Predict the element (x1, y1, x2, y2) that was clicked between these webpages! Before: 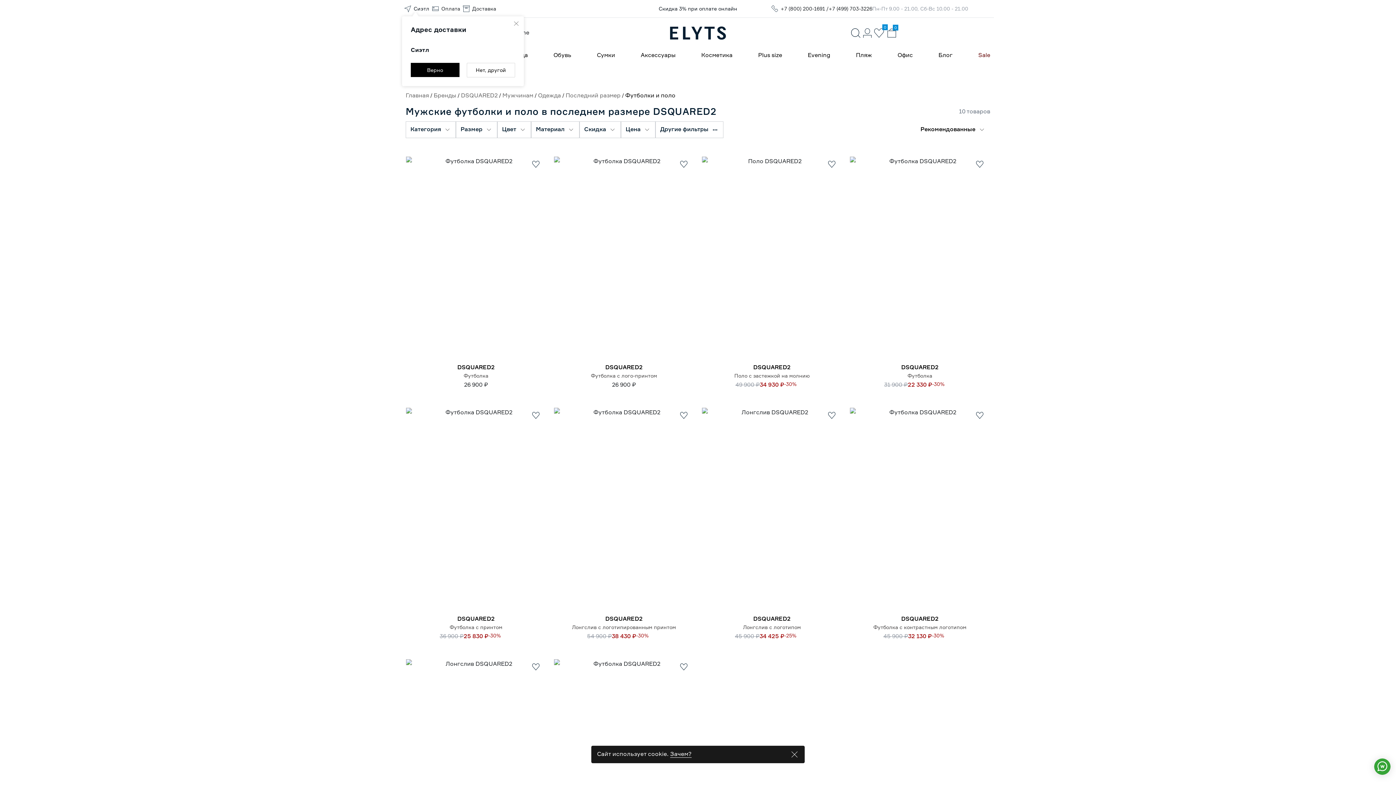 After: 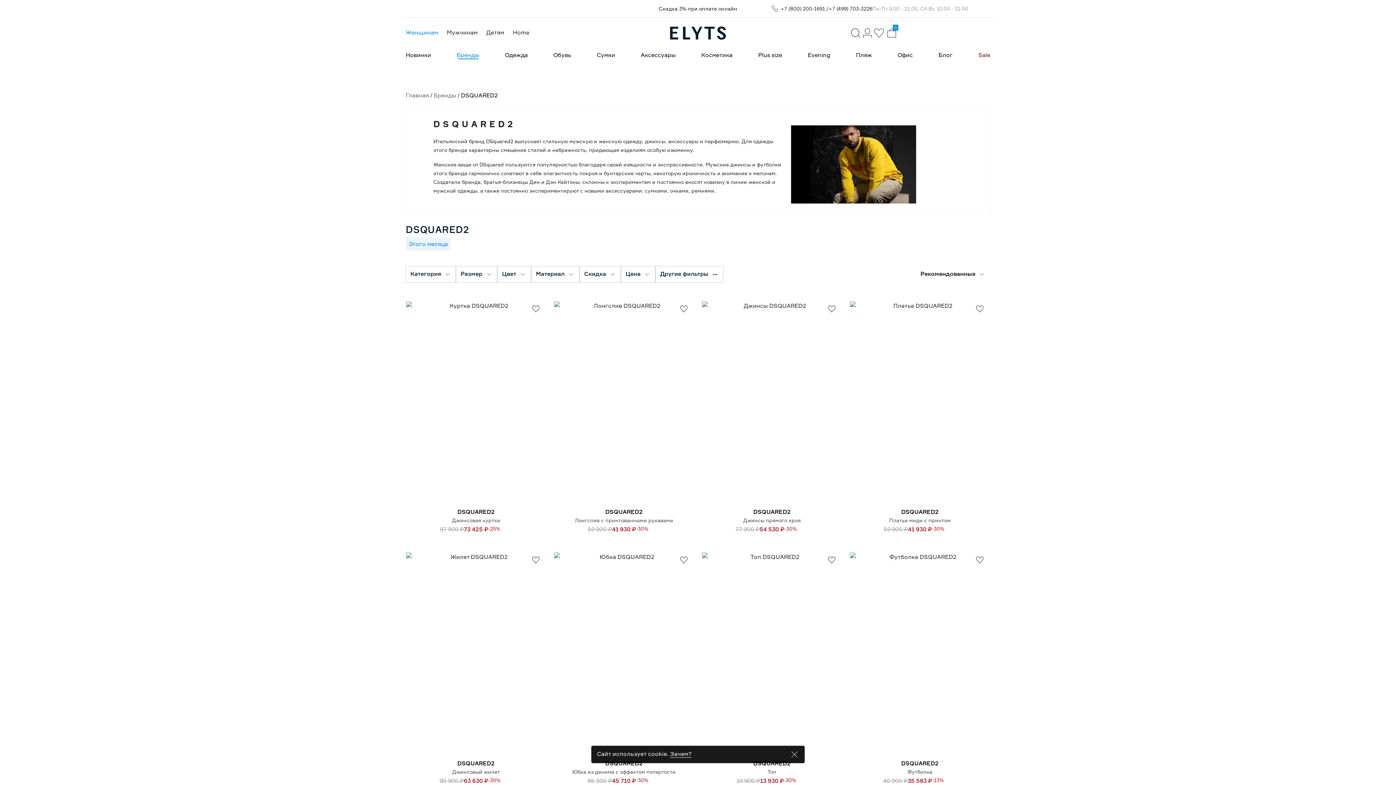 Action: label: DSQUARED2 bbox: (461, 91, 497, 98)